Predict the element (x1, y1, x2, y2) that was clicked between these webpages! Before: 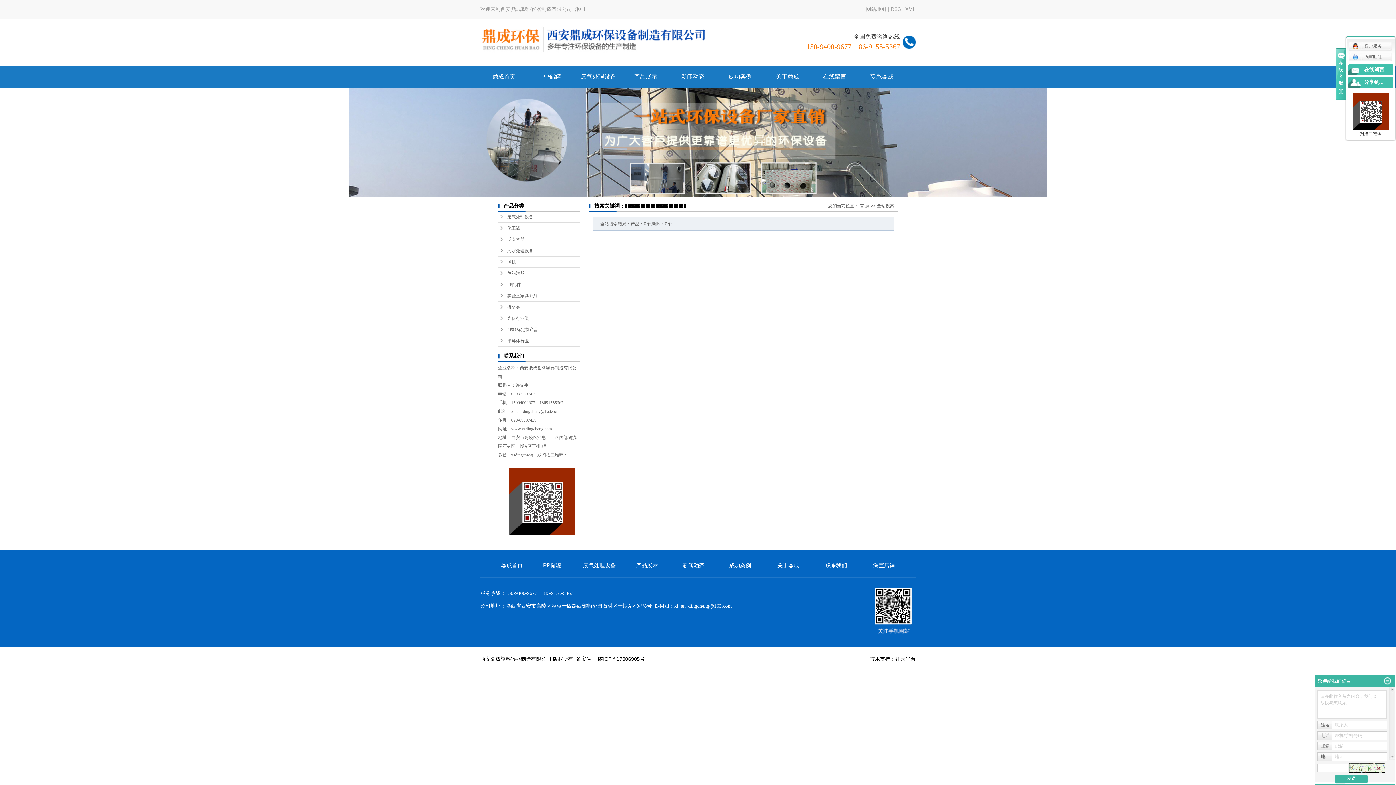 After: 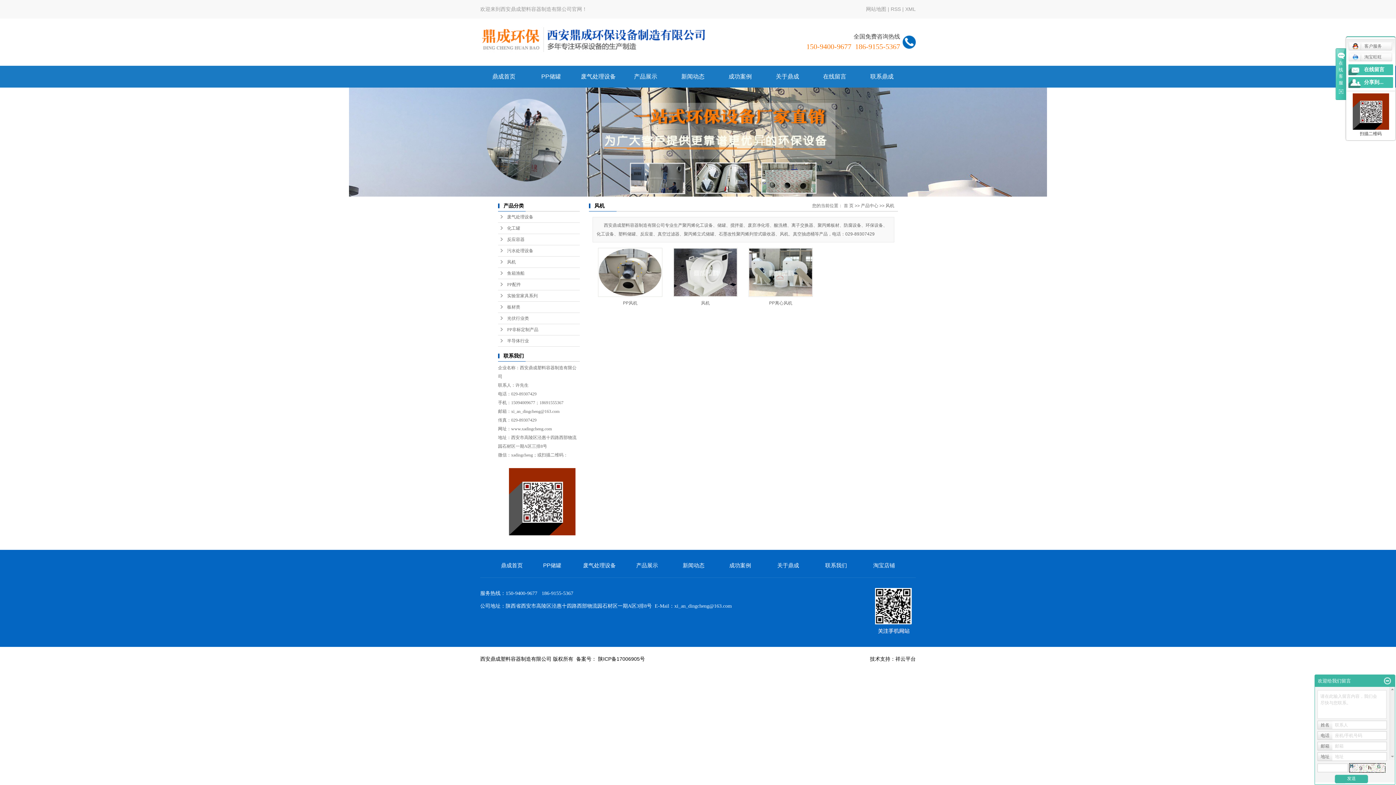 Action: label: 风机 bbox: (498, 256, 580, 268)